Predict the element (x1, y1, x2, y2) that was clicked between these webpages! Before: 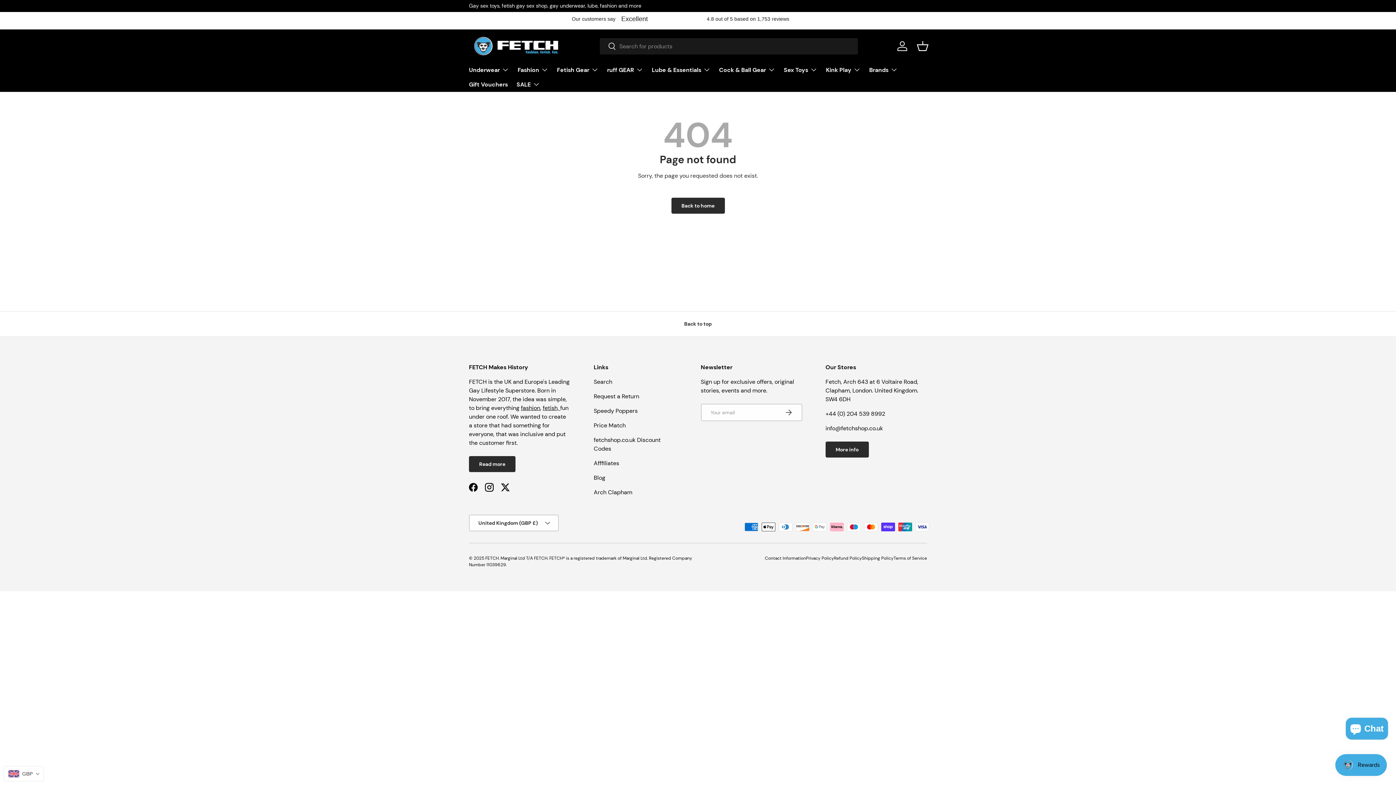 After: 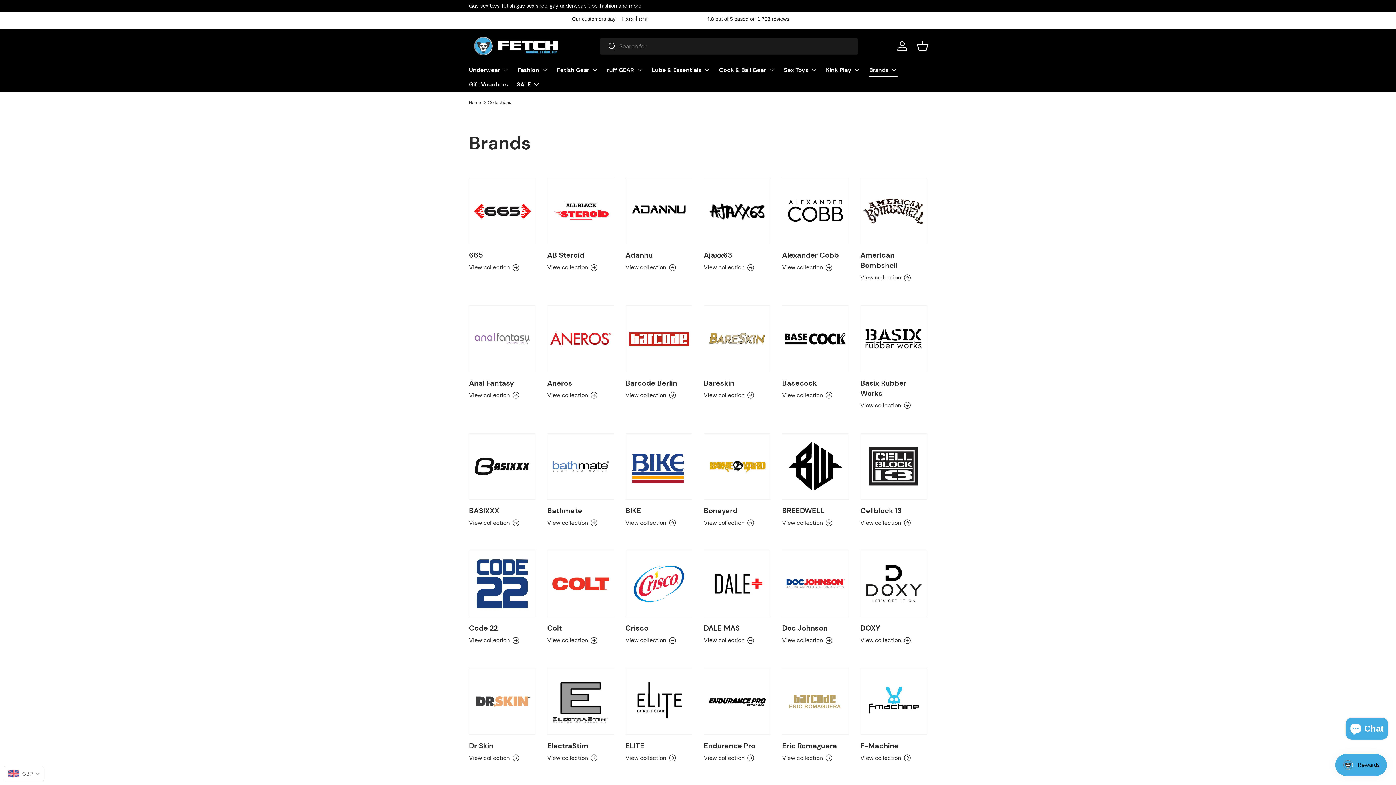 Action: bbox: (869, 62, 897, 77) label: Brands